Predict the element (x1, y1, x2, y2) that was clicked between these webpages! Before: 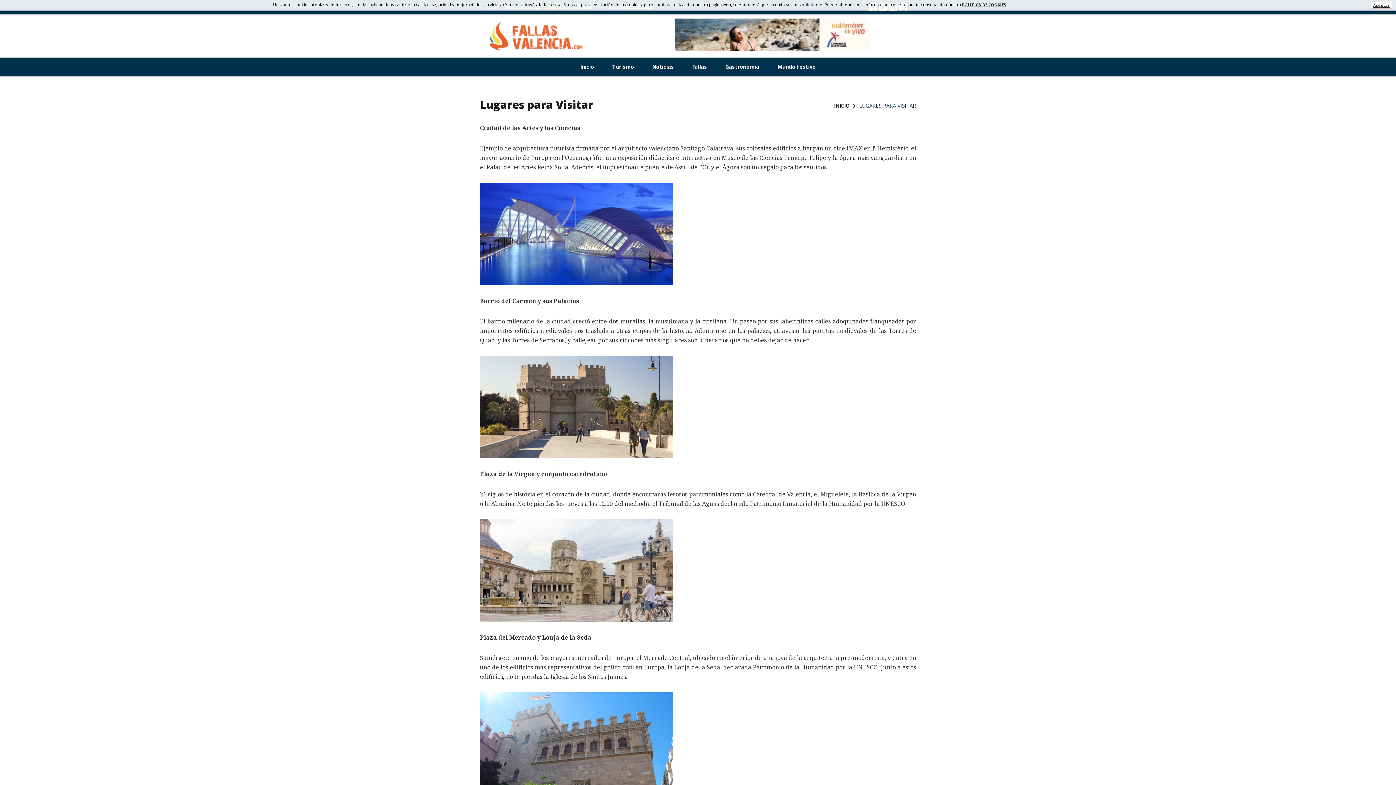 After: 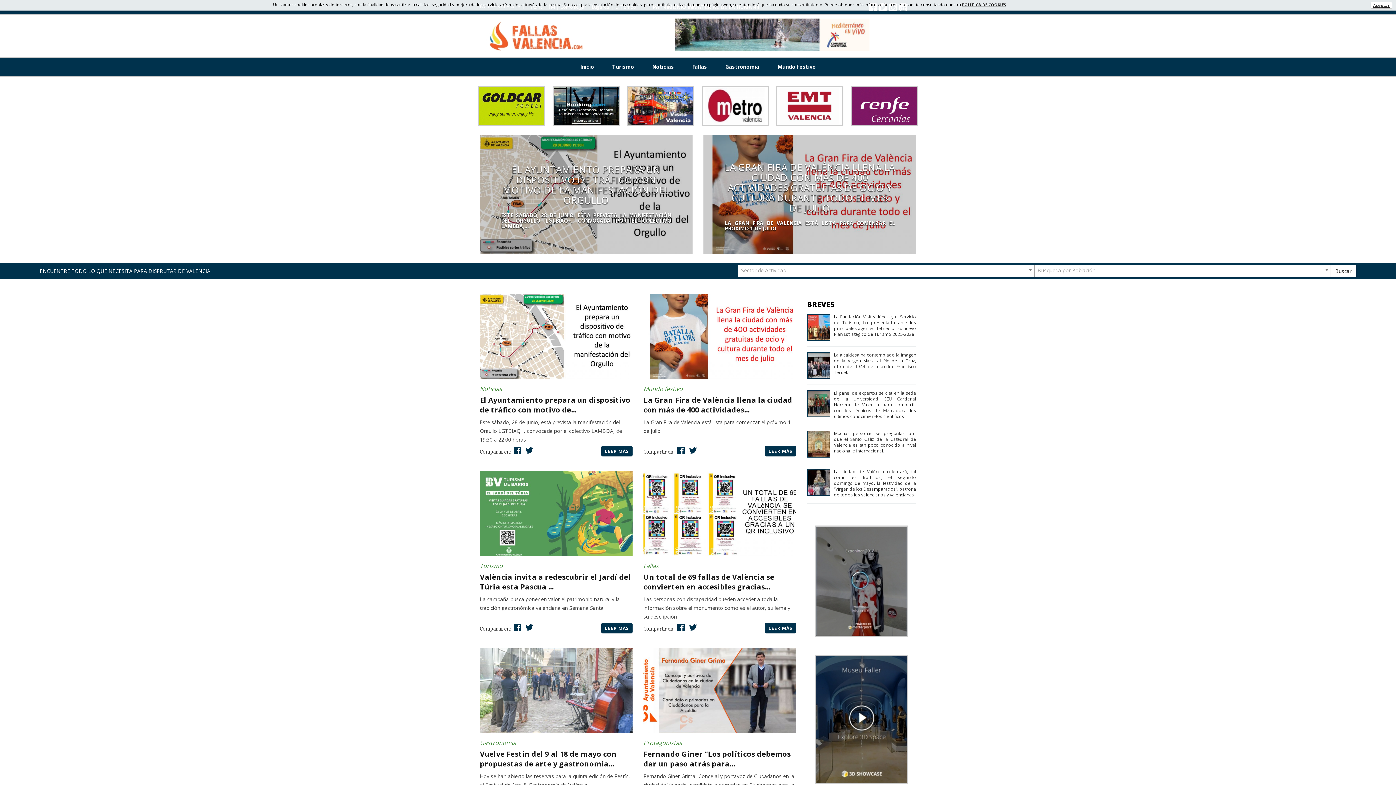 Action: label: INICIO  bbox: (834, 102, 851, 109)